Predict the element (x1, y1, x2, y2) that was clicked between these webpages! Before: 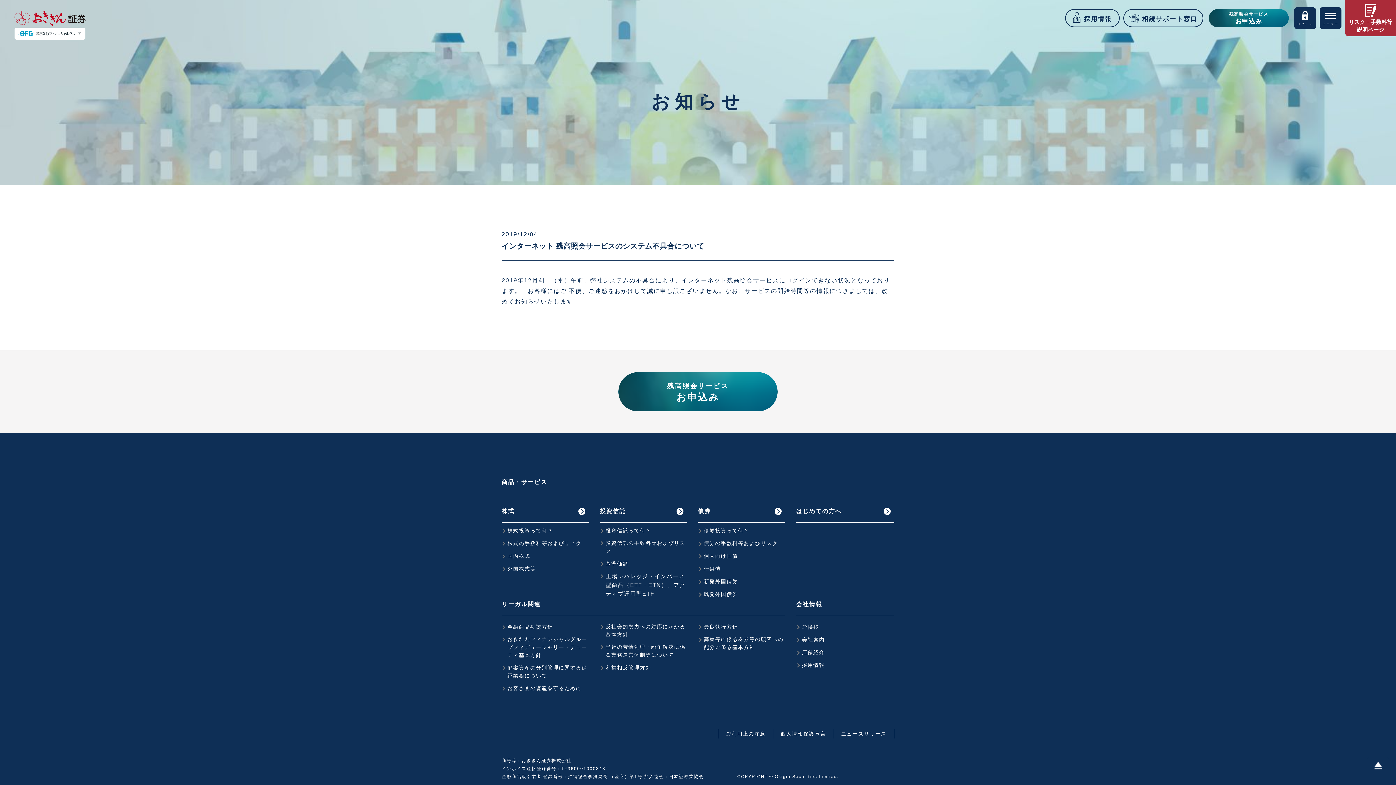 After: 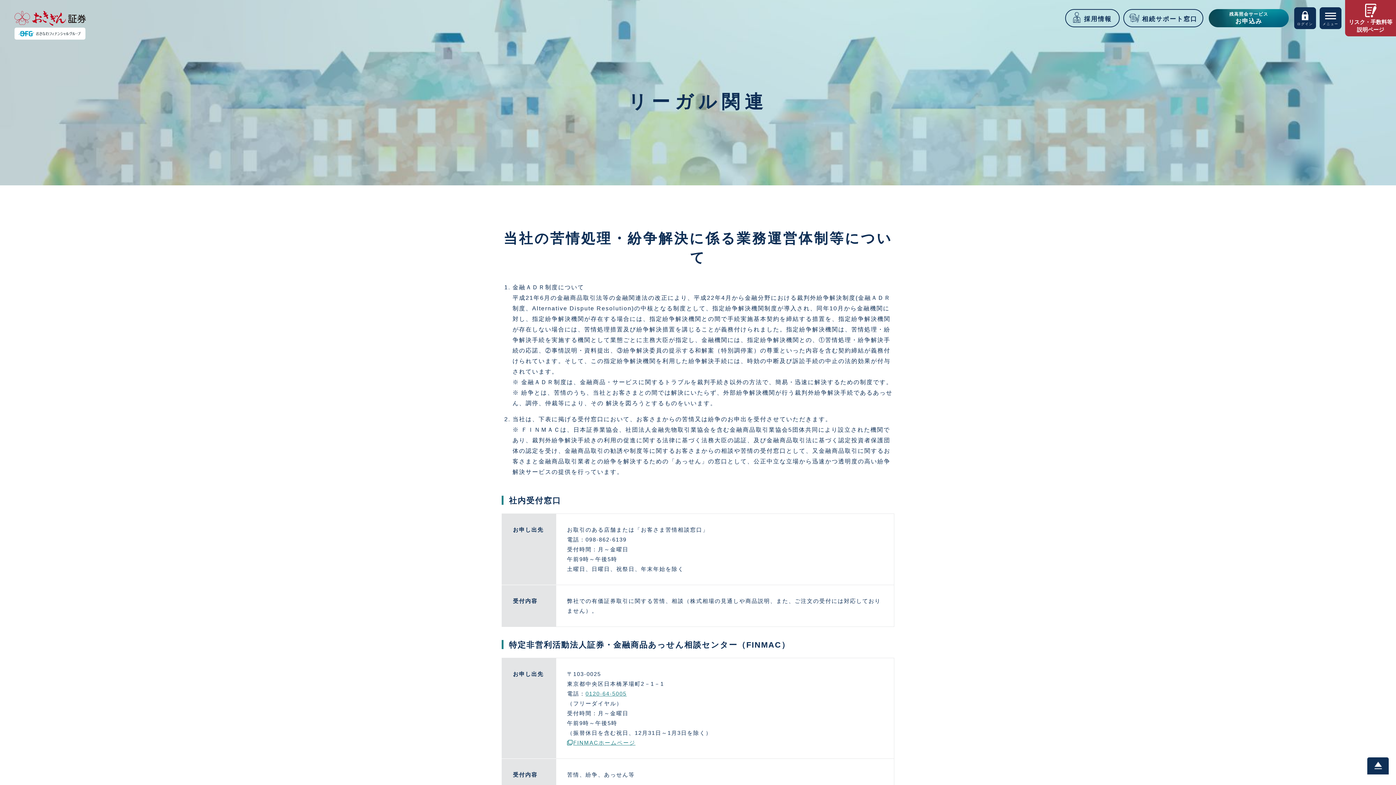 Action: label: 当社の苦情処理・紛争解決に係る業務運営体制等について bbox: (599, 643, 687, 659)